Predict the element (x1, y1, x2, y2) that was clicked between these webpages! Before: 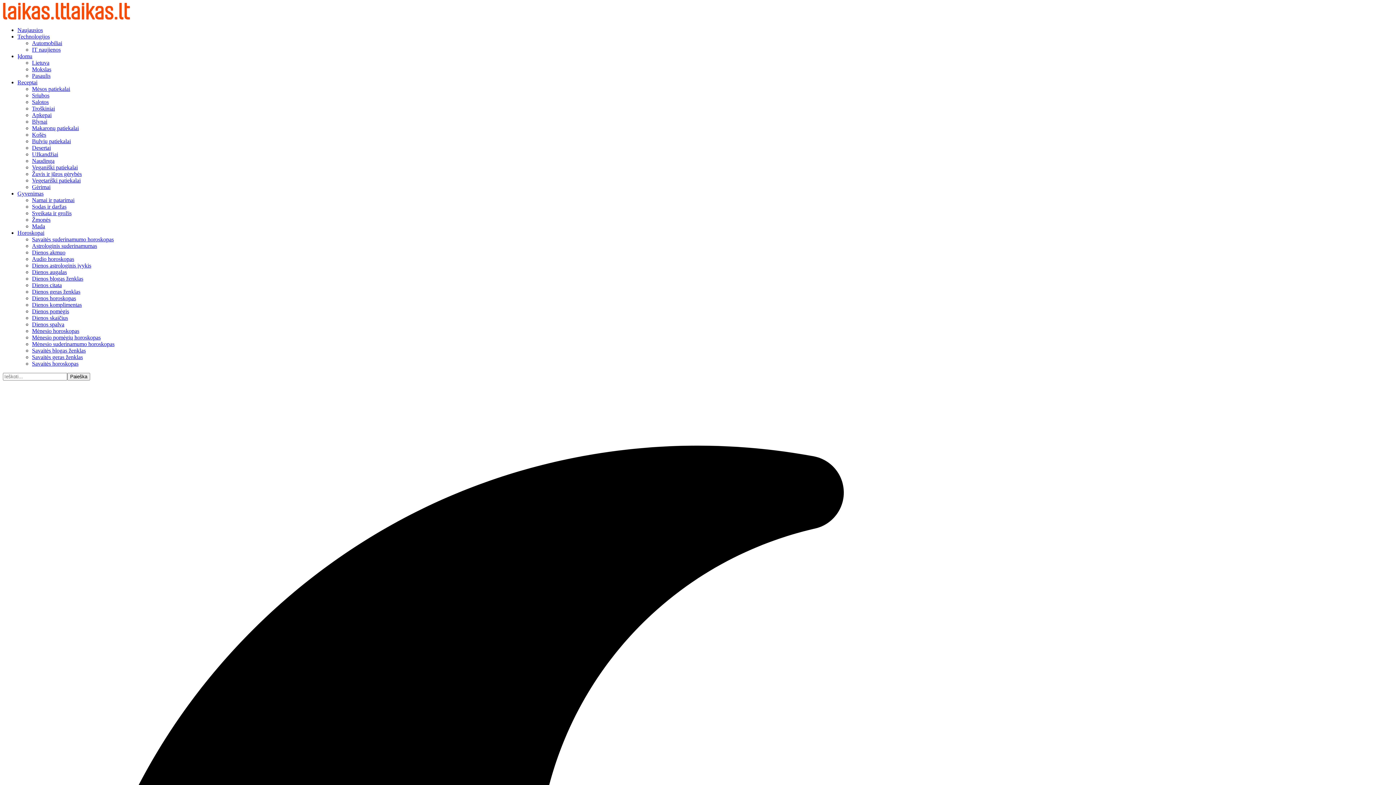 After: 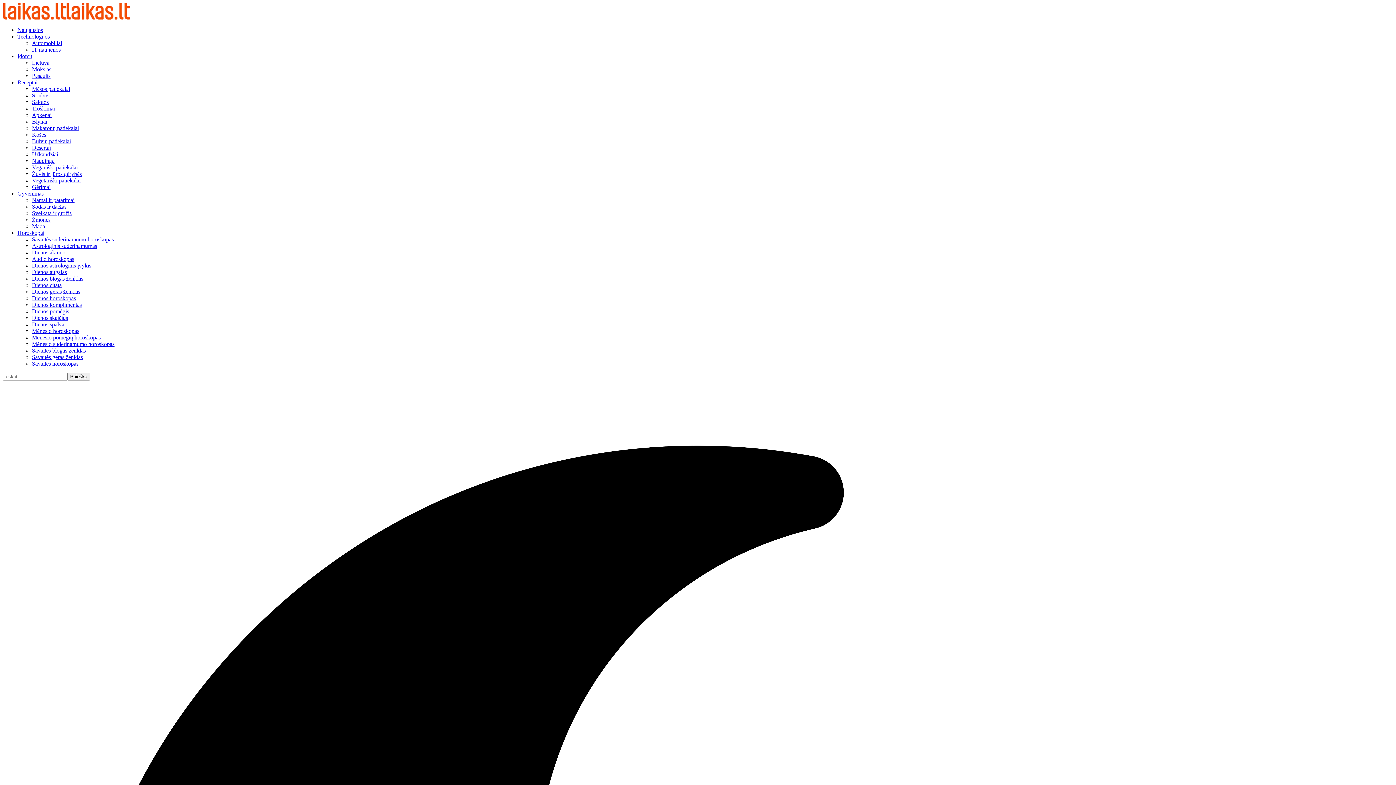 Action: label: Žuvis ir jūros gėrybės bbox: (32, 170, 81, 177)